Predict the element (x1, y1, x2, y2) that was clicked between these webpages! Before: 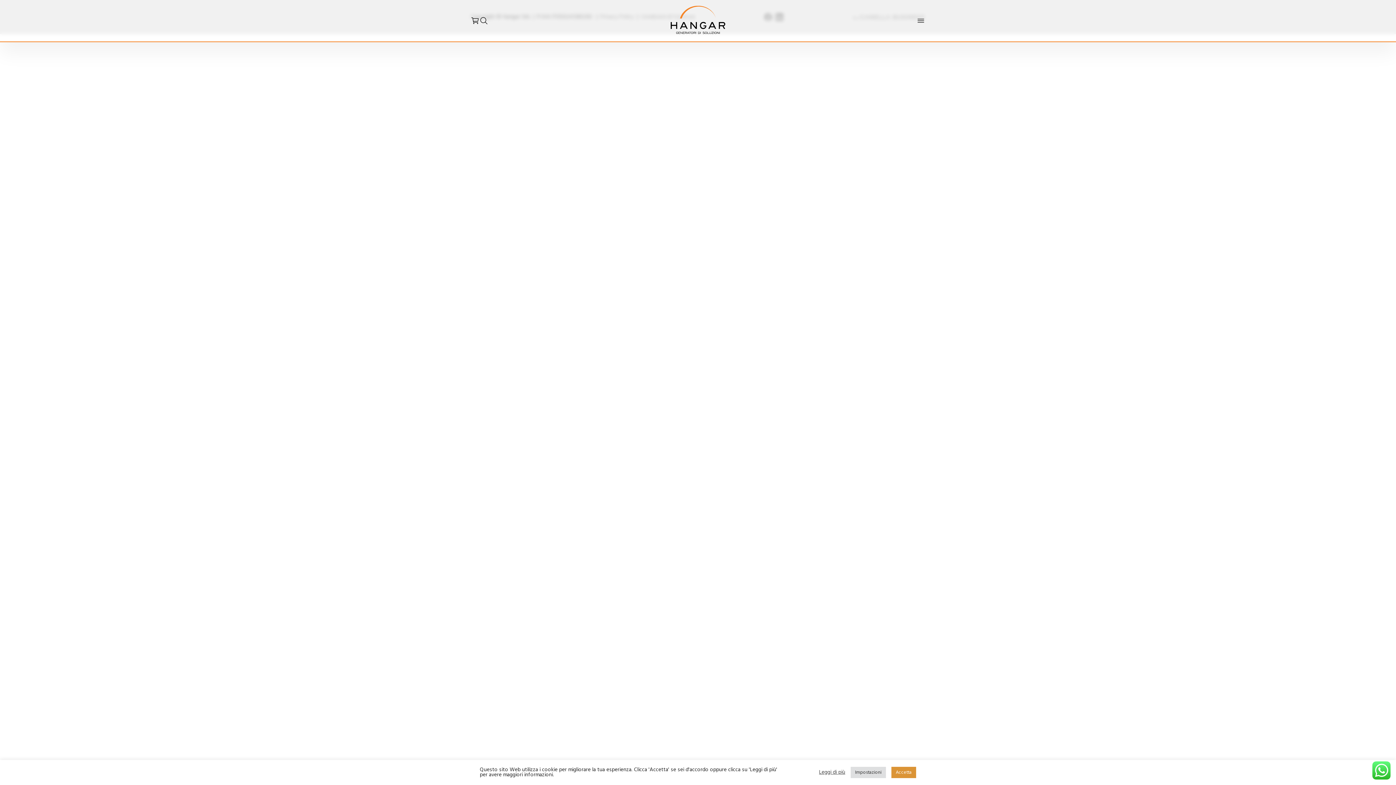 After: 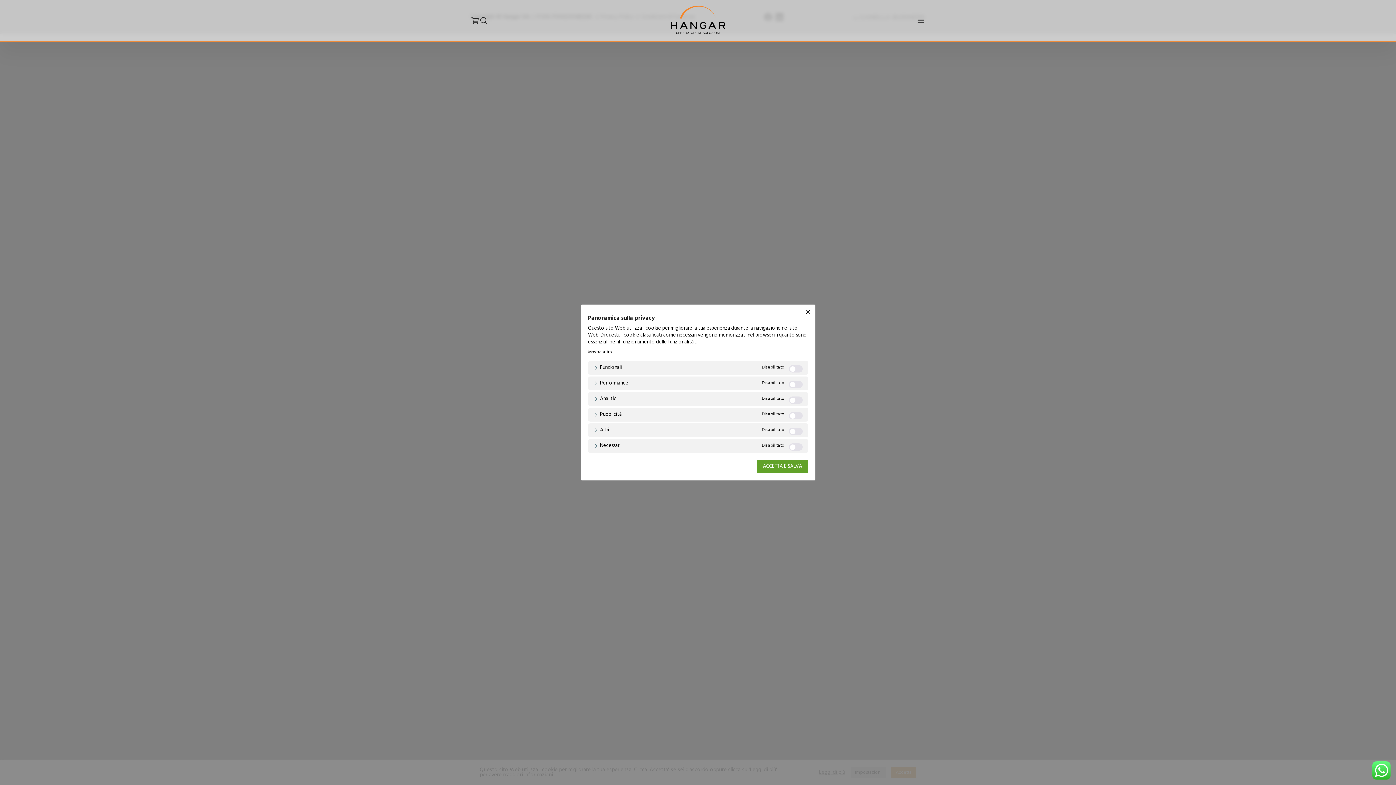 Action: bbox: (850, 767, 886, 778) label: Impostazioni